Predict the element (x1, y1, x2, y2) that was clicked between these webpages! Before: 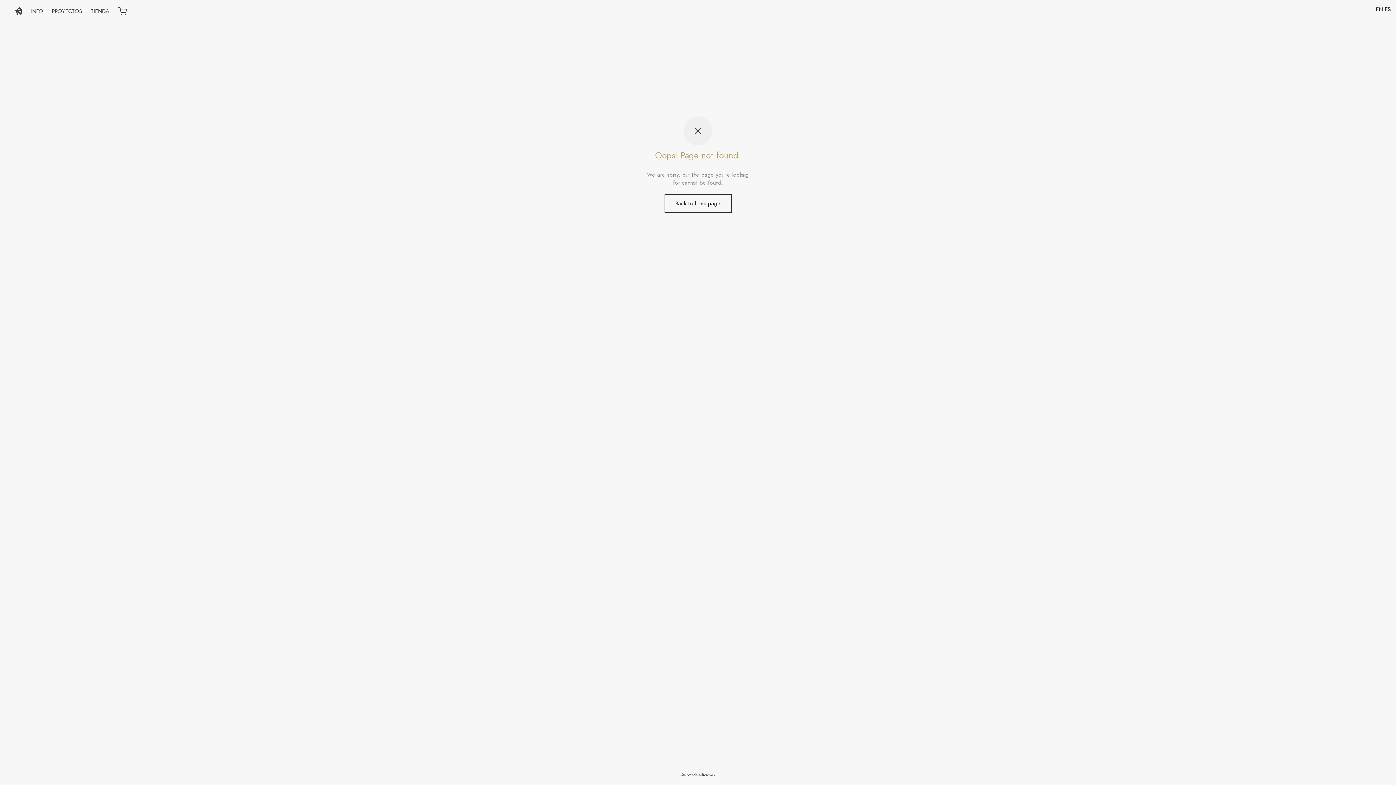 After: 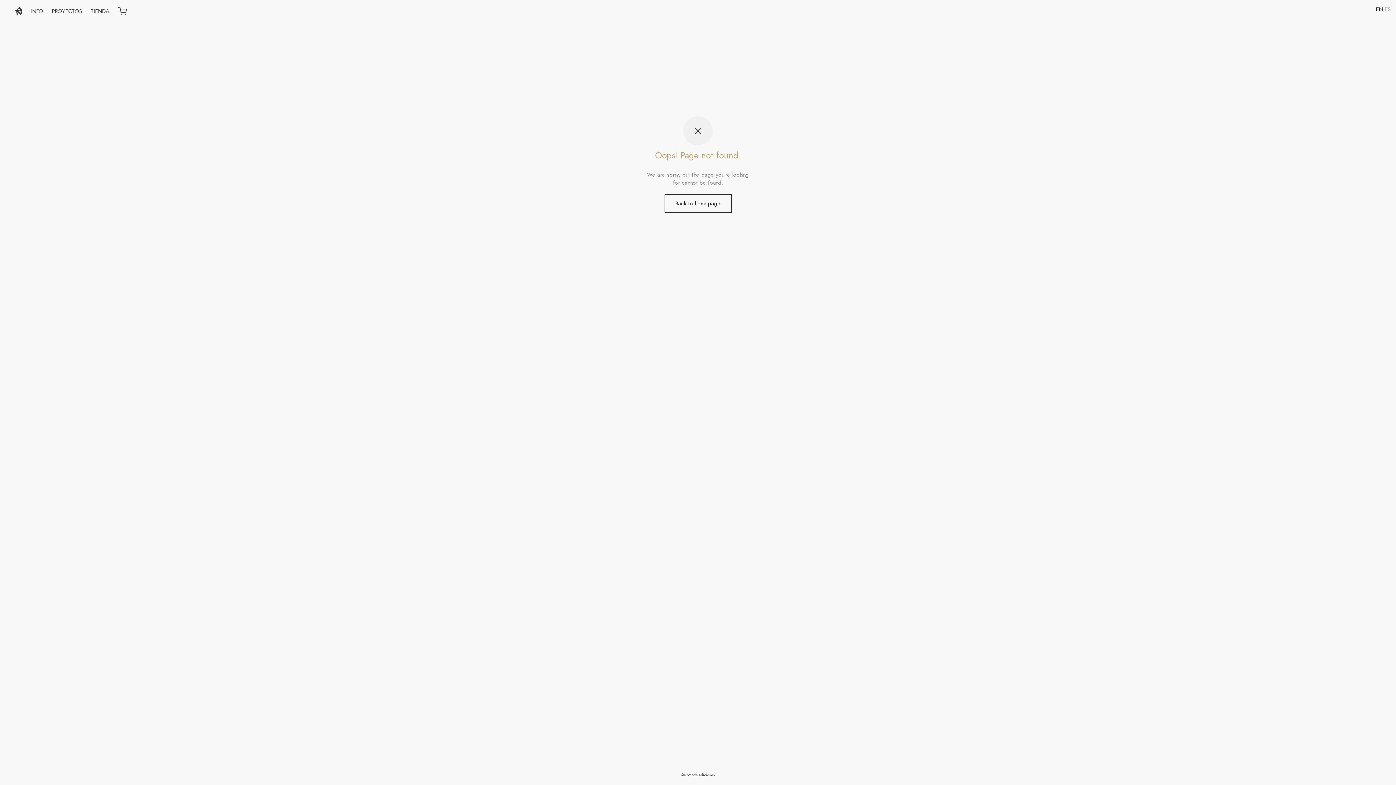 Action: bbox: (1385, 5, 1390, 13) label: ES